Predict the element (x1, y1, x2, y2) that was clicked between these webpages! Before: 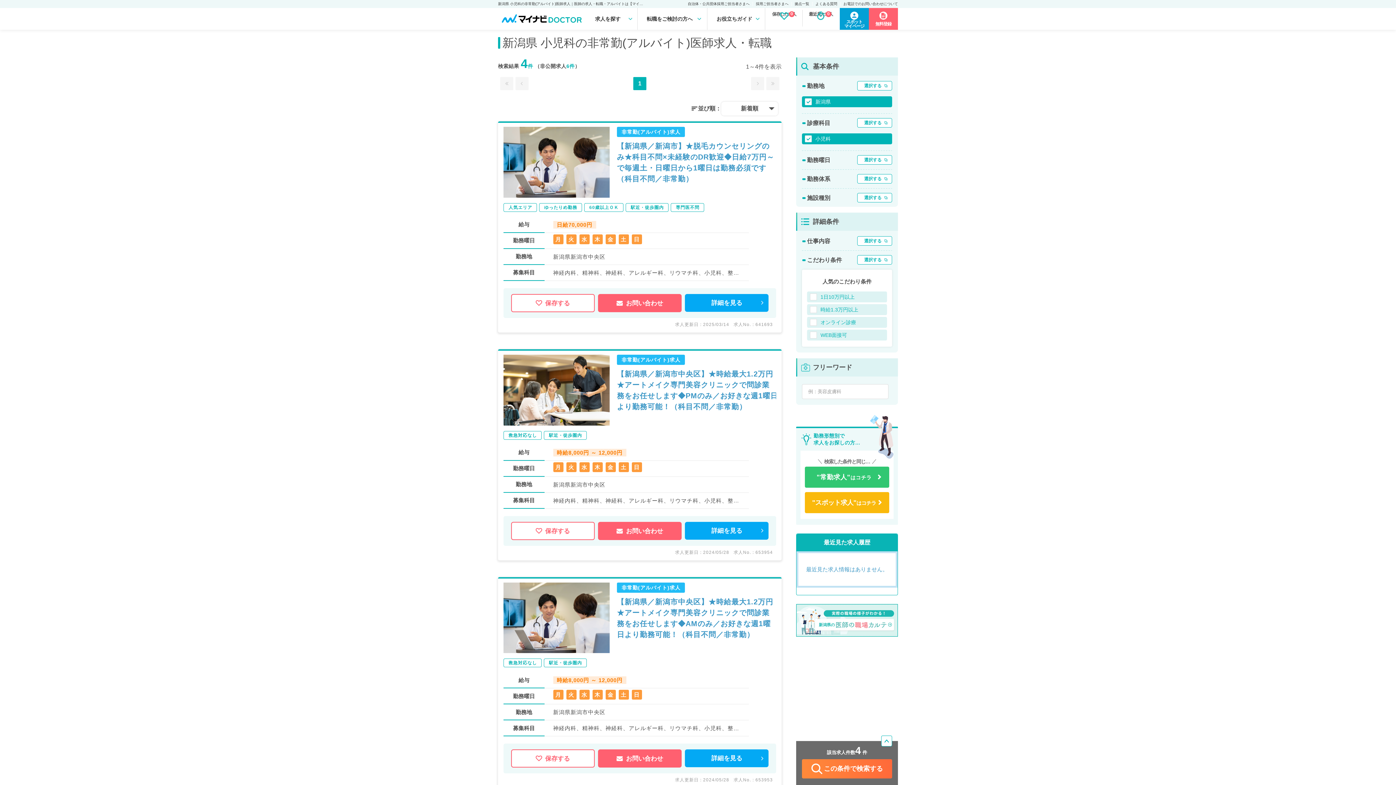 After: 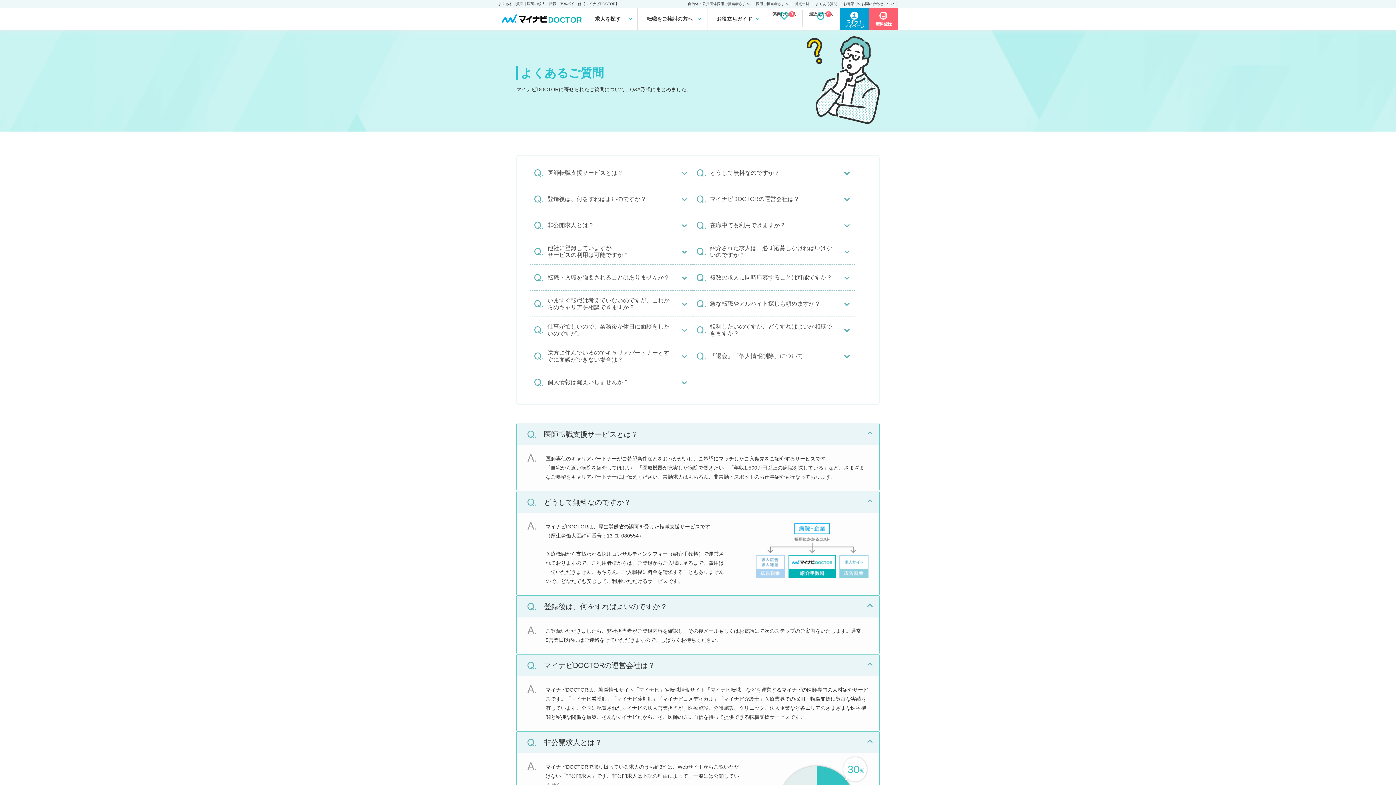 Action: bbox: (815, 1, 837, 5) label: よくある質問